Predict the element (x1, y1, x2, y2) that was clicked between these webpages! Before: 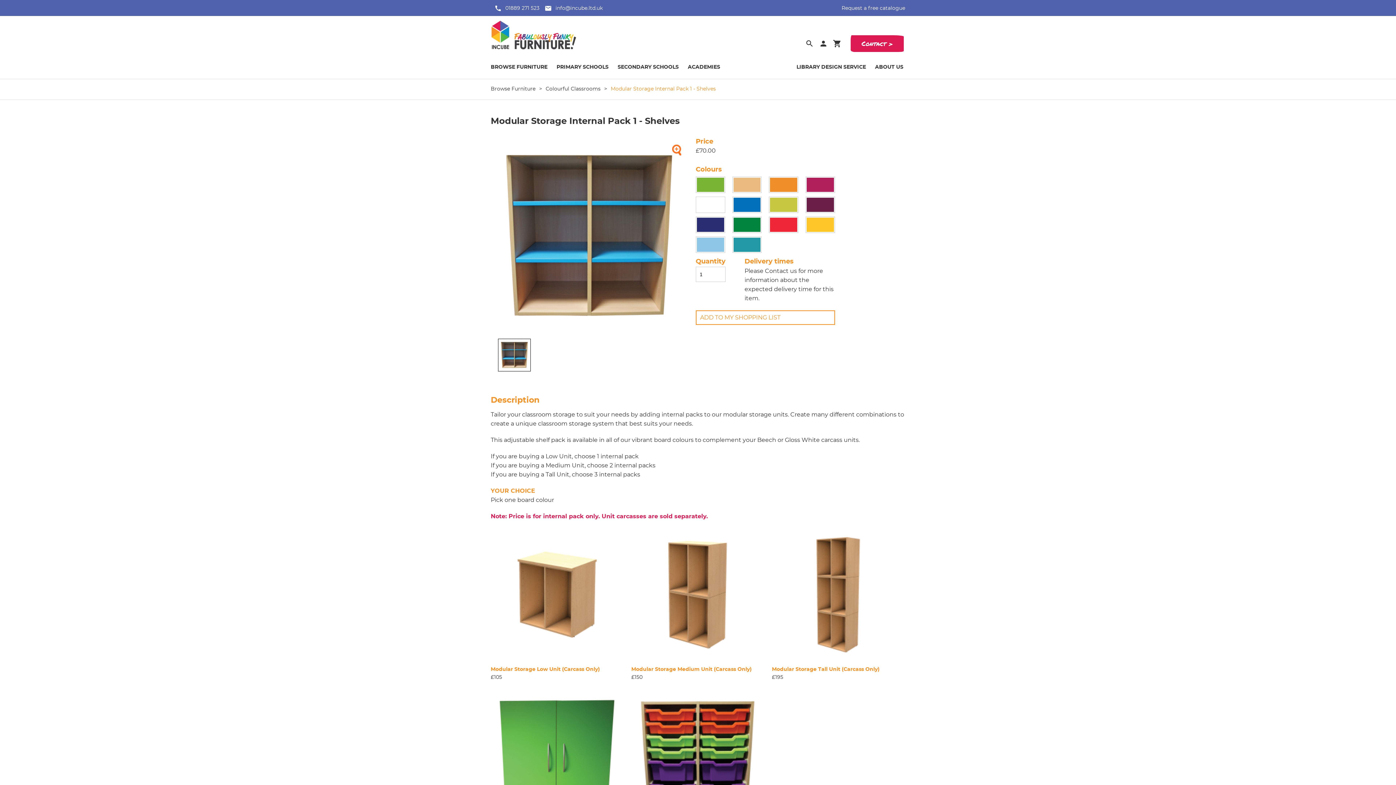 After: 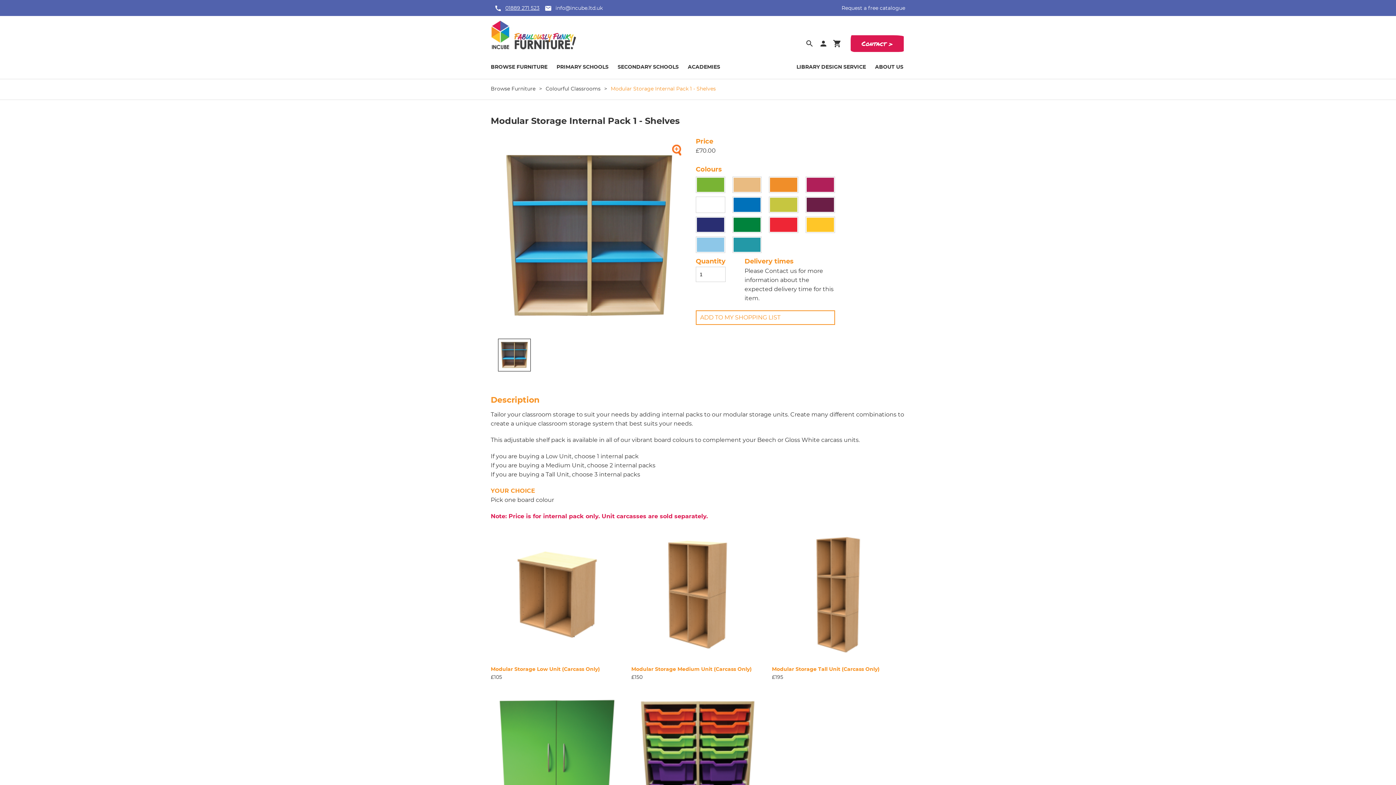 Action: label: 01889 271 523 bbox: (505, 5, 539, 10)